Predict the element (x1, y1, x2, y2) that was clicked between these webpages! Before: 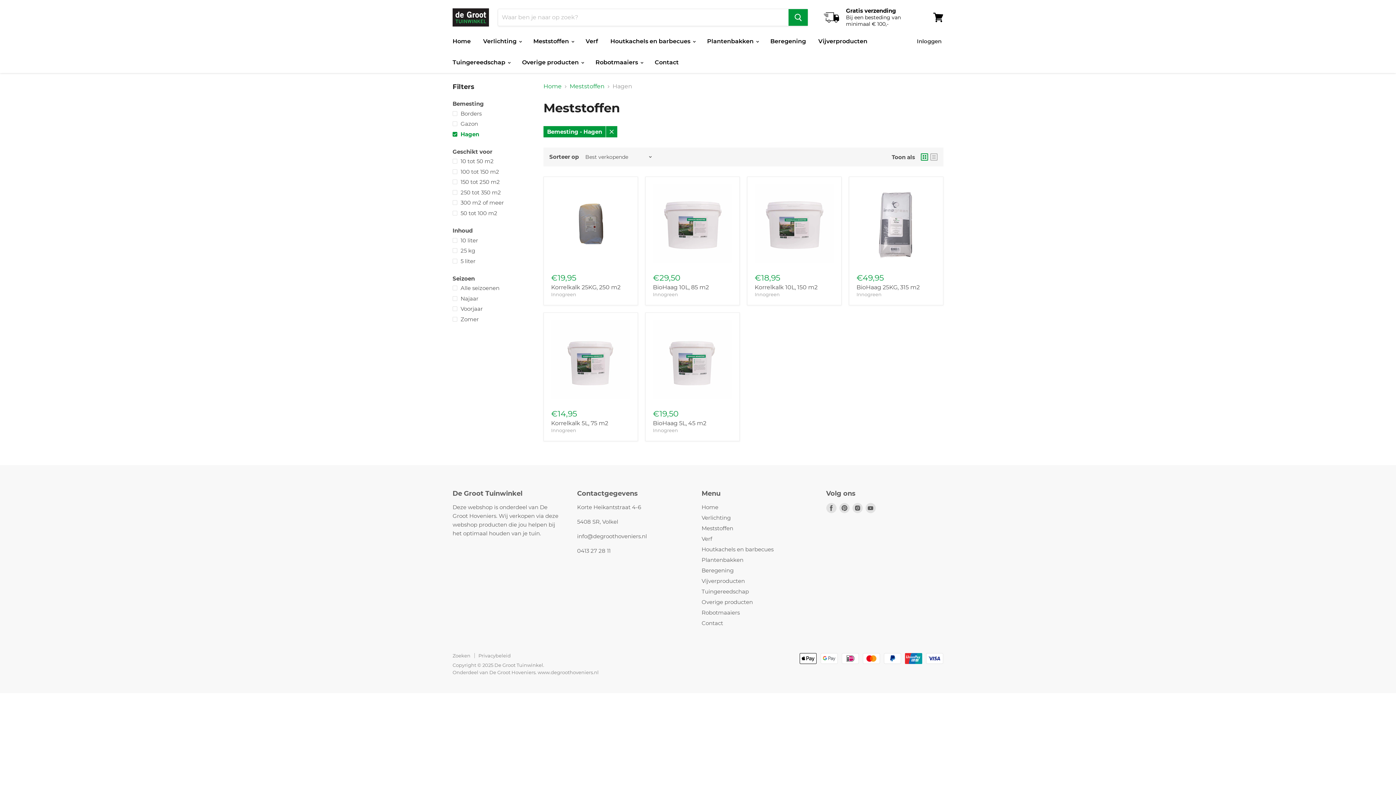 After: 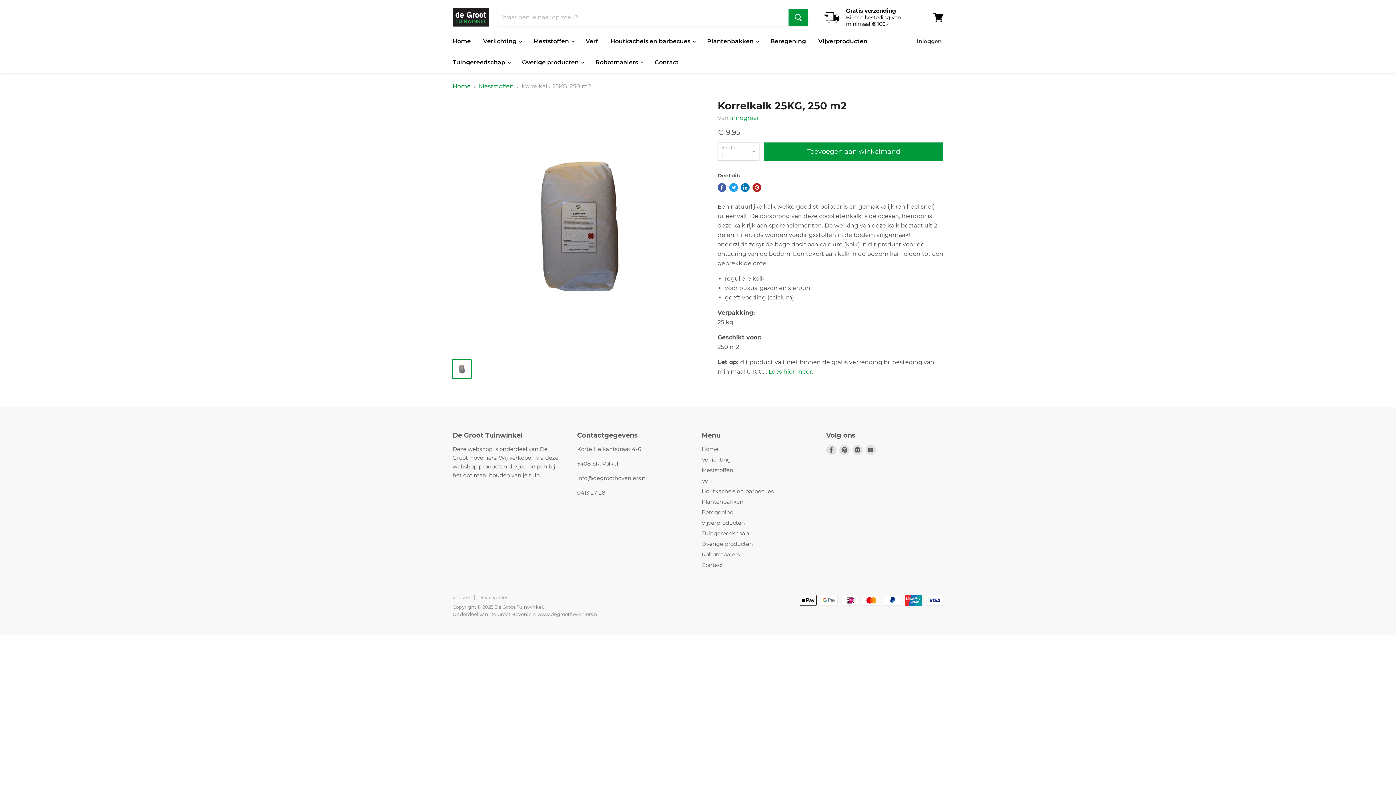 Action: bbox: (551, 184, 630, 263)